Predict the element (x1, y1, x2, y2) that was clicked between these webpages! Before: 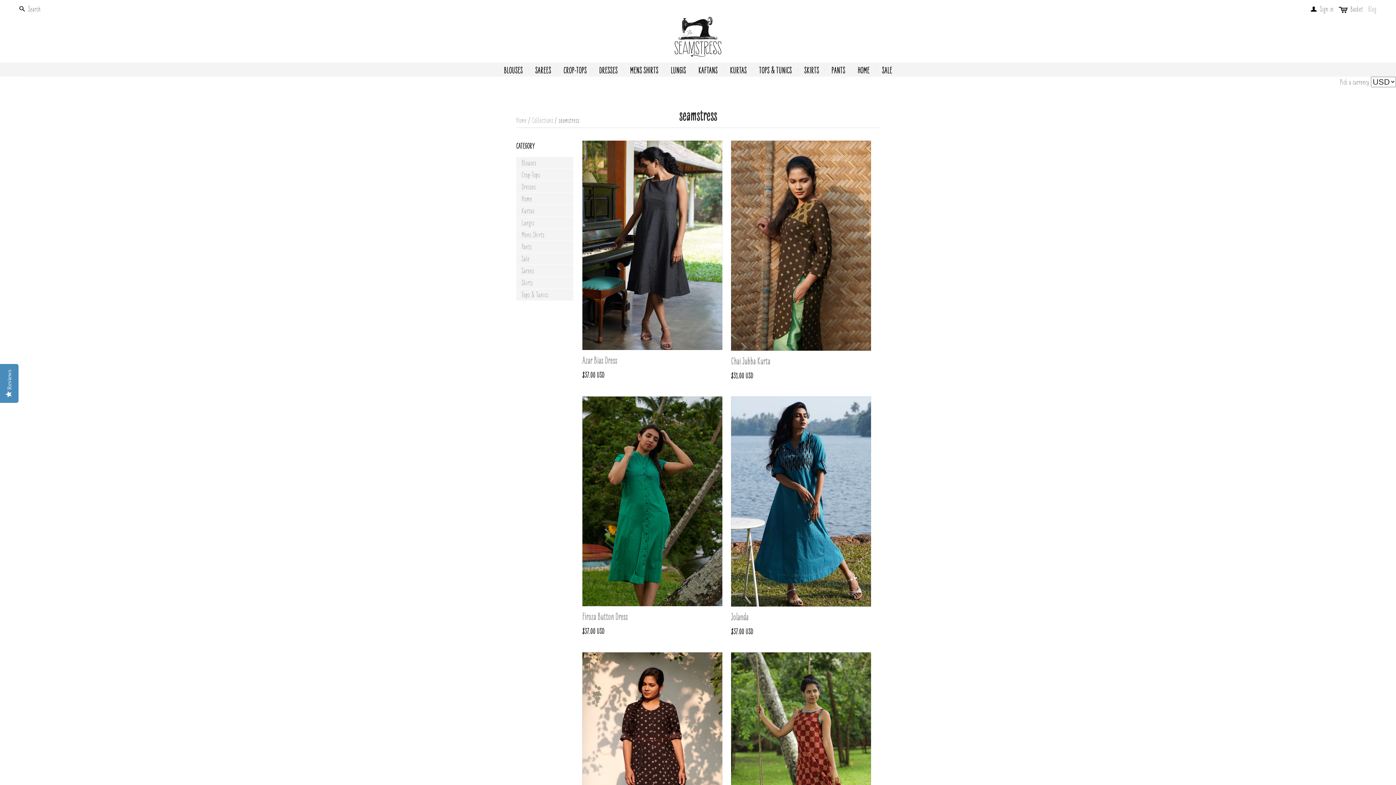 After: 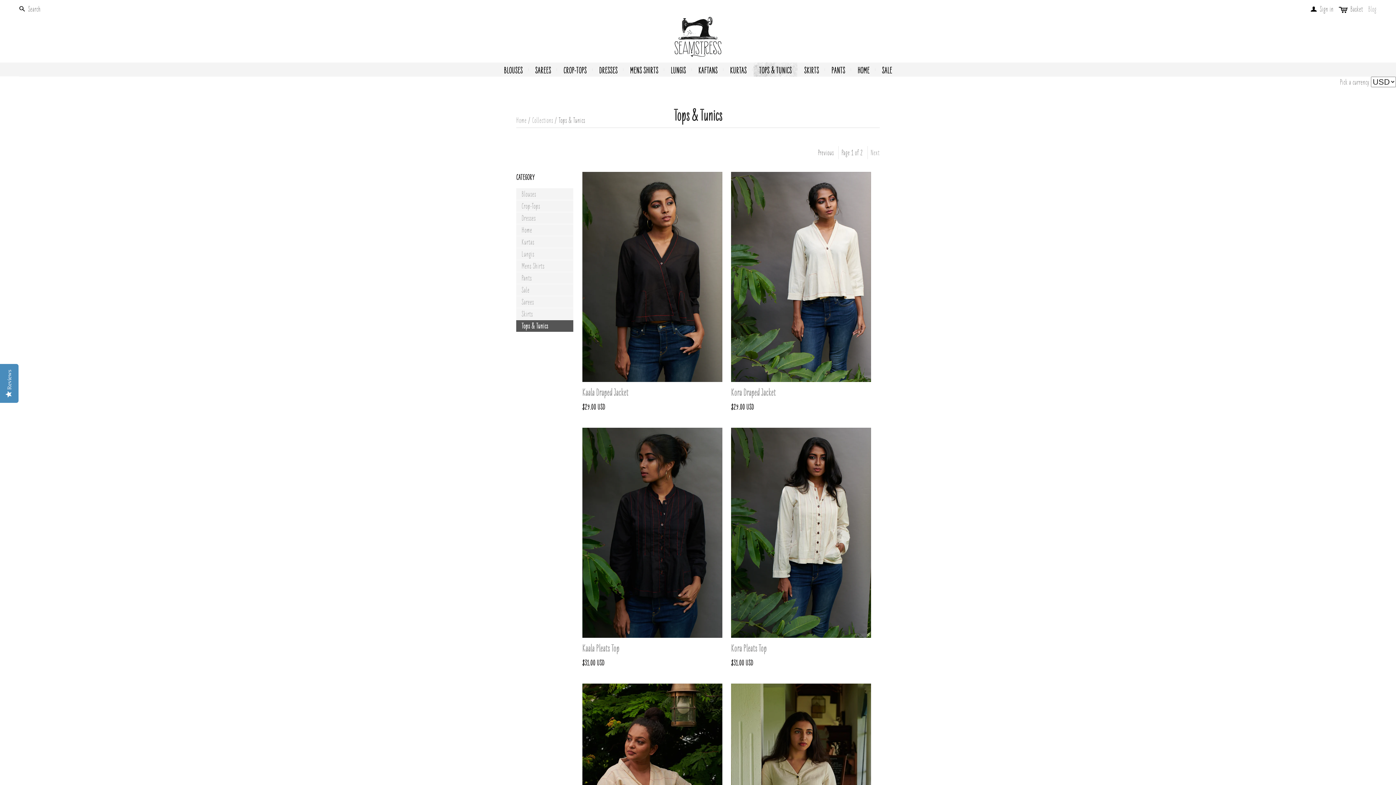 Action: bbox: (753, 62, 797, 76) label: TOPS & TUNICS